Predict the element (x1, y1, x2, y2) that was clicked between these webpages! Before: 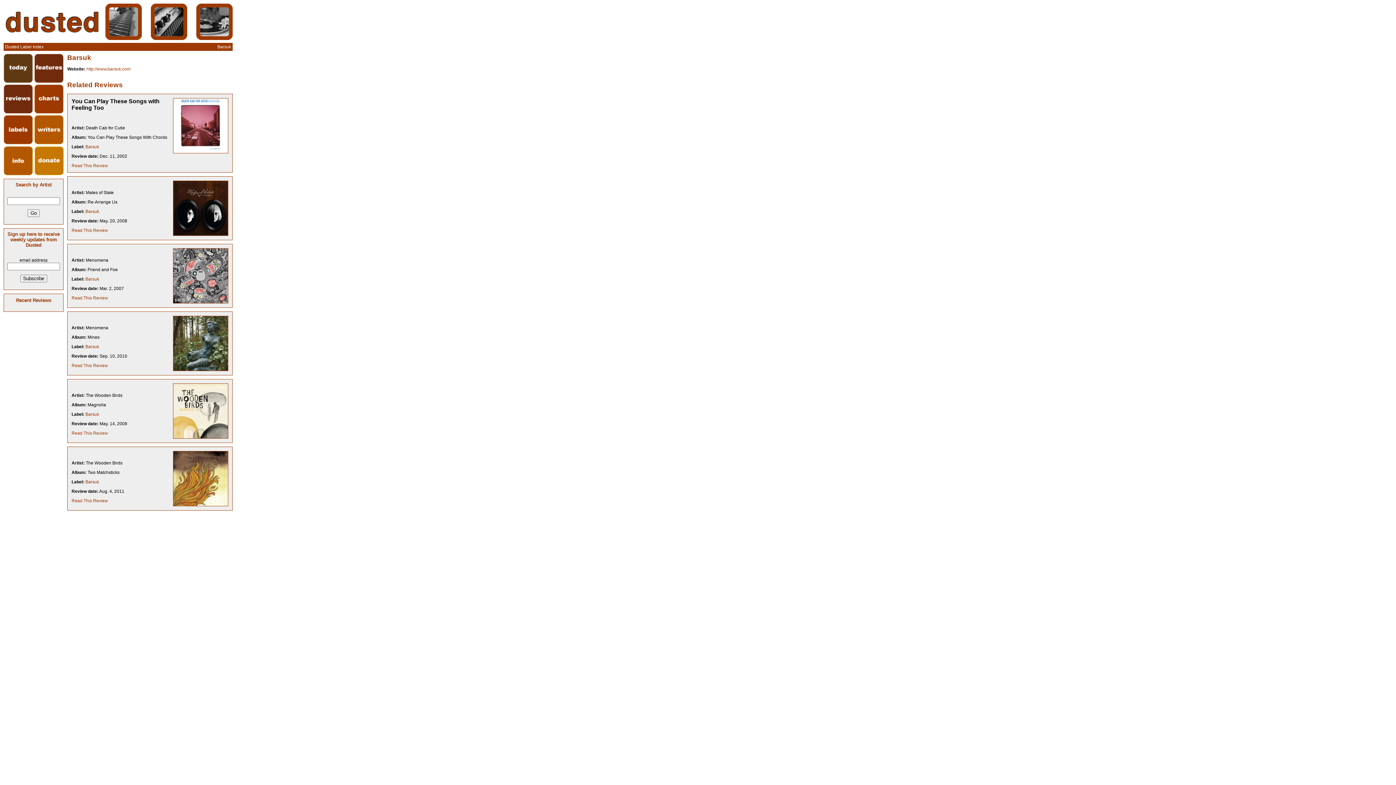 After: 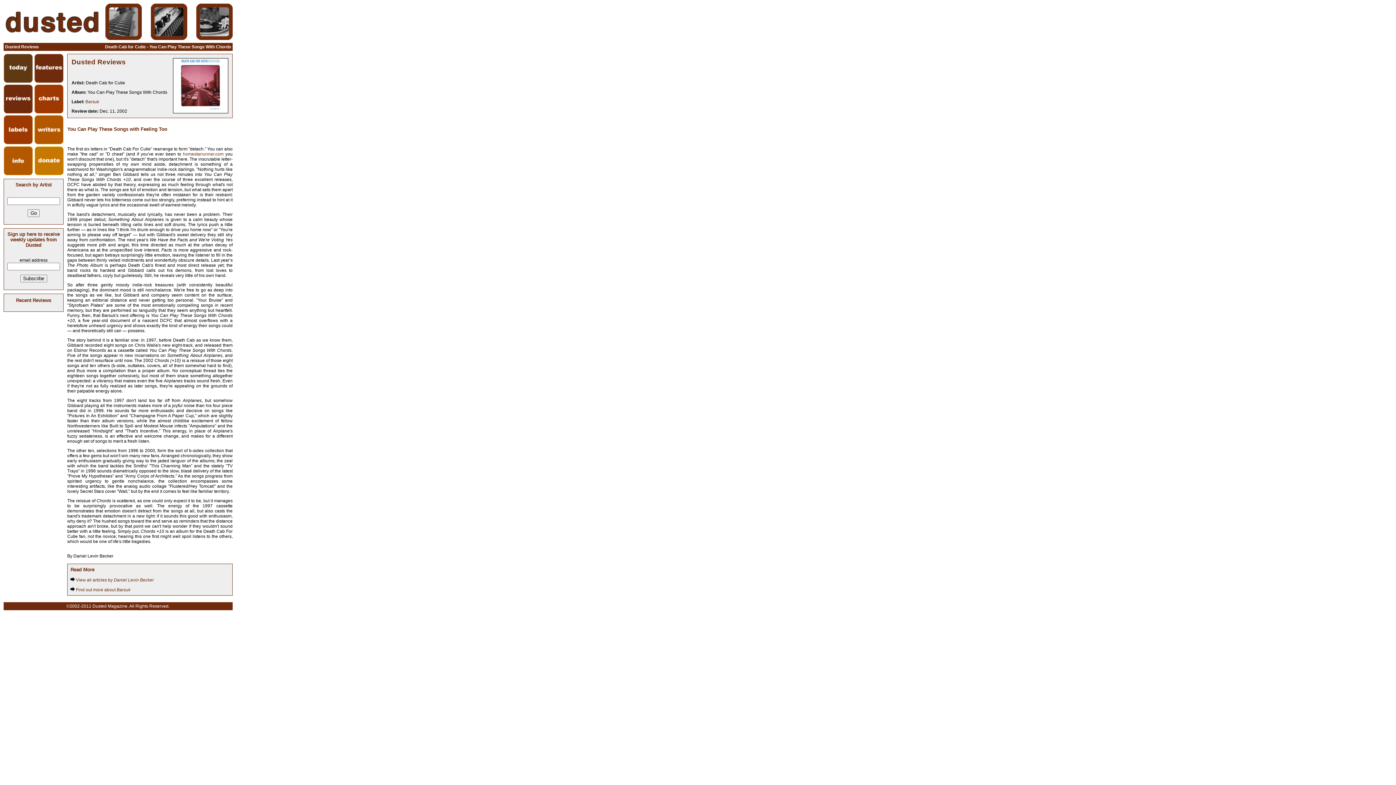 Action: label: Read This Review bbox: (71, 163, 108, 168)